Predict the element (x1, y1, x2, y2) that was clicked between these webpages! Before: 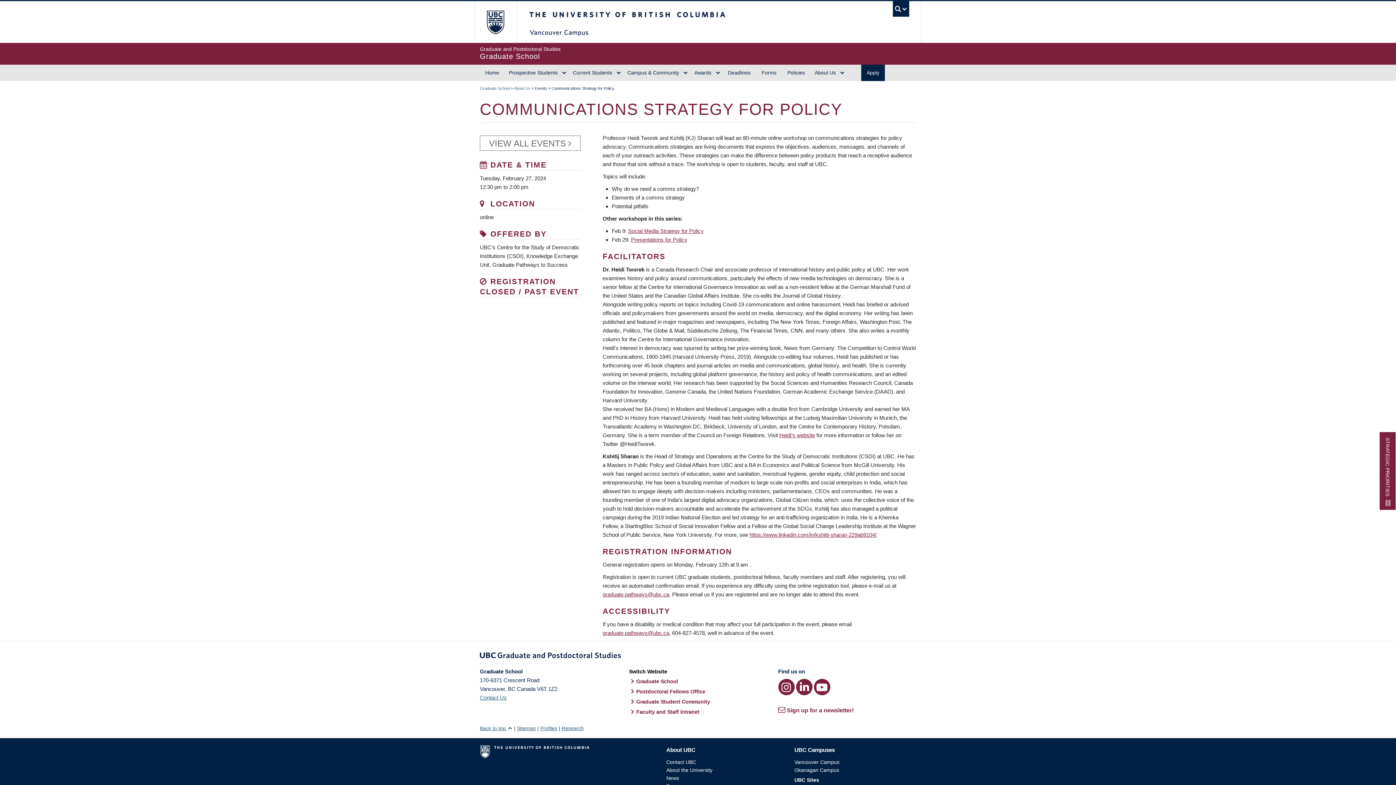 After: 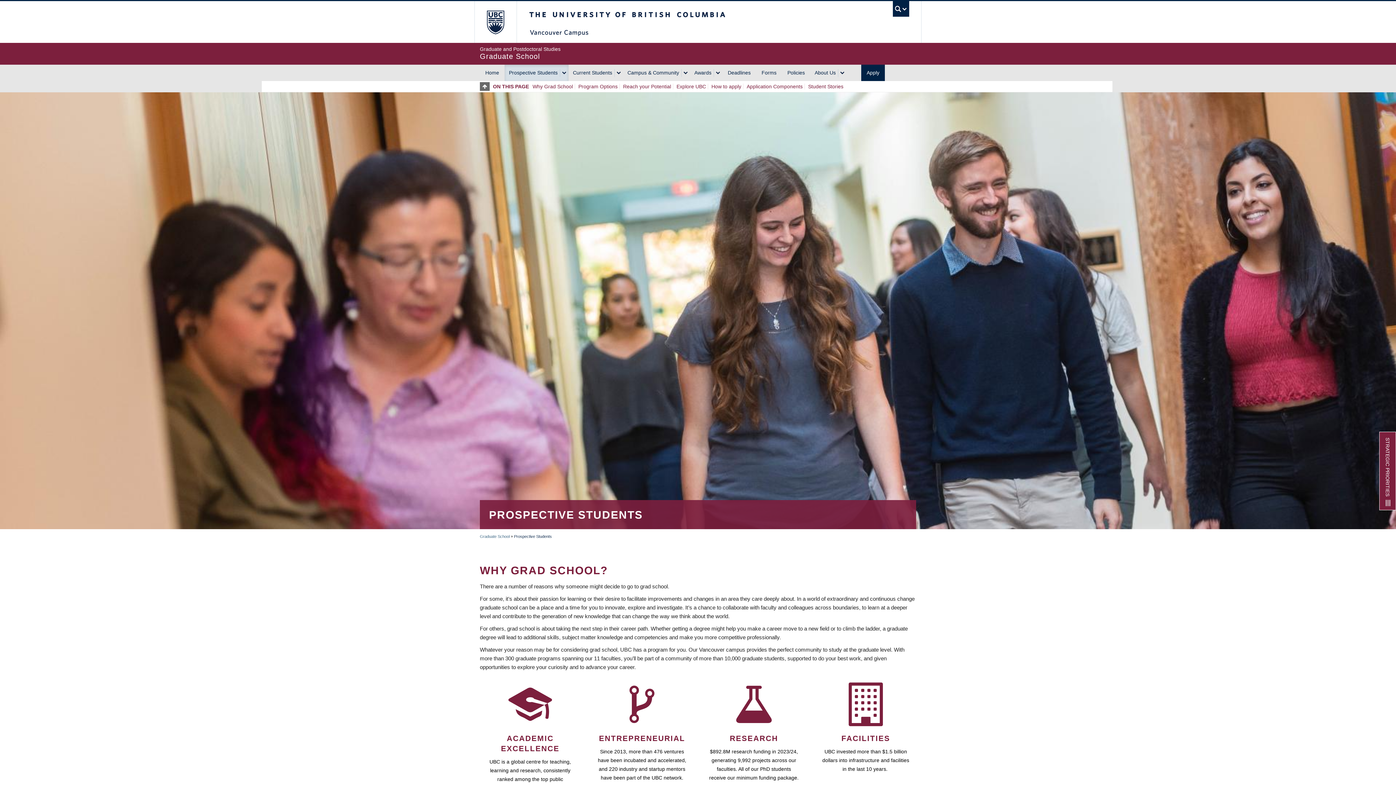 Action: label: Prospective Students bbox: (504, 64, 560, 81)